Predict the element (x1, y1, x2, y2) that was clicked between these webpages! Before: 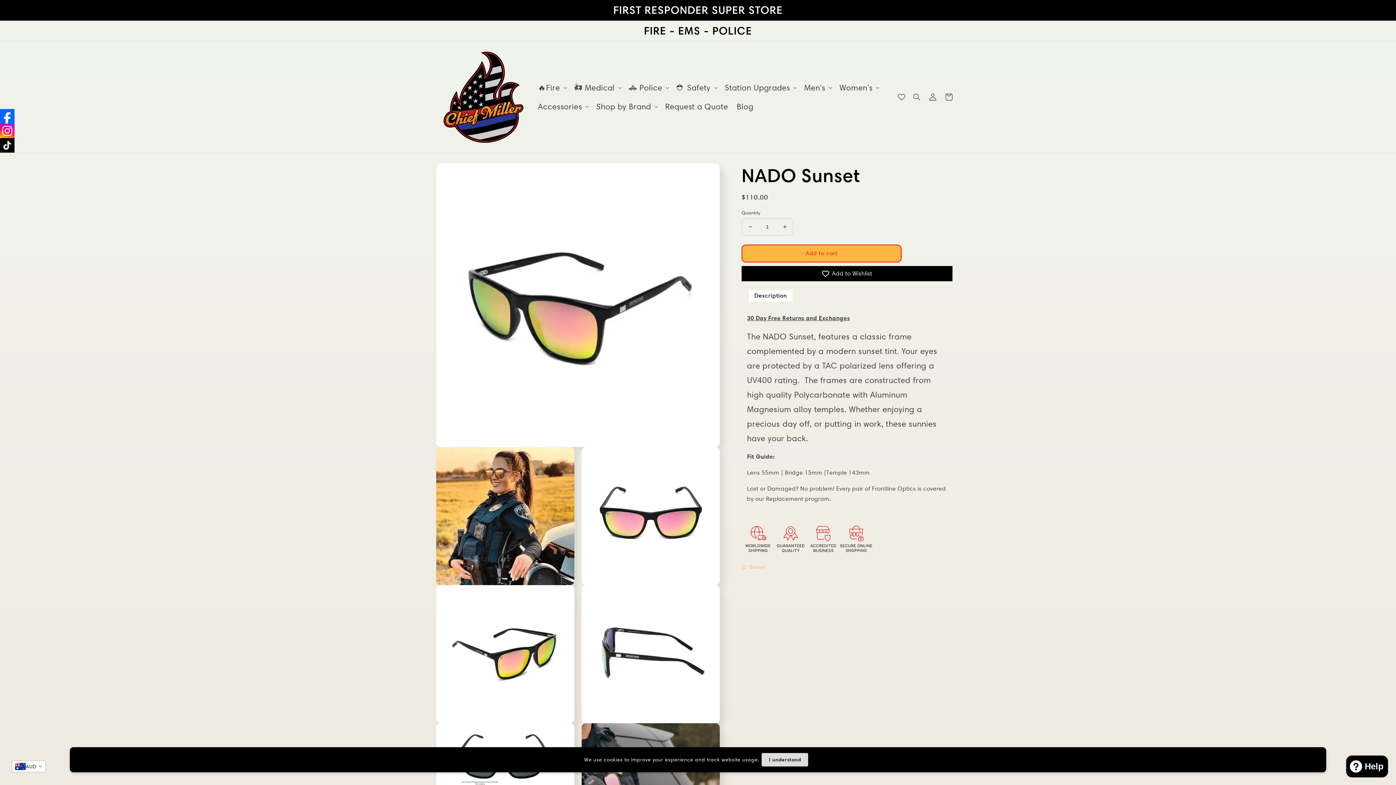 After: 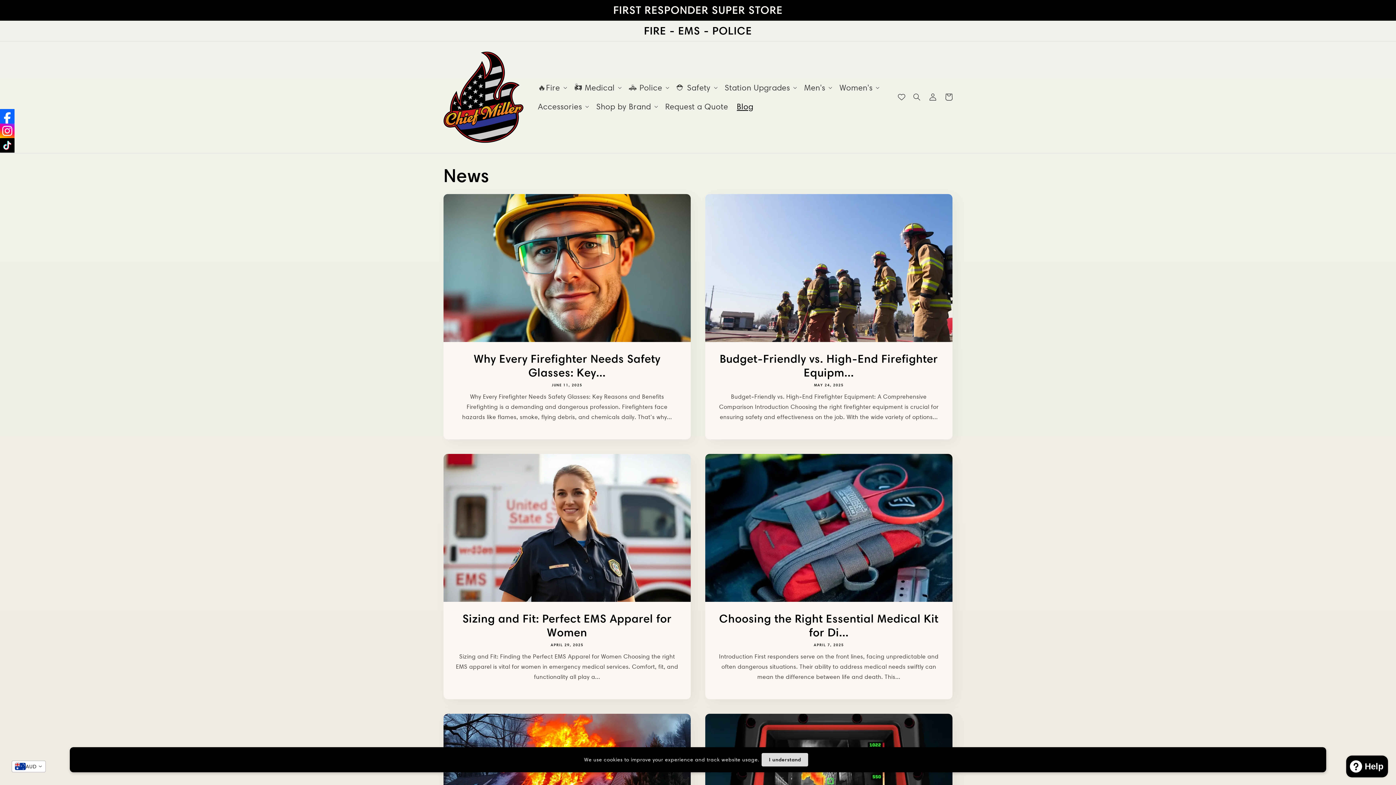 Action: label: Blog bbox: (732, 97, 757, 116)